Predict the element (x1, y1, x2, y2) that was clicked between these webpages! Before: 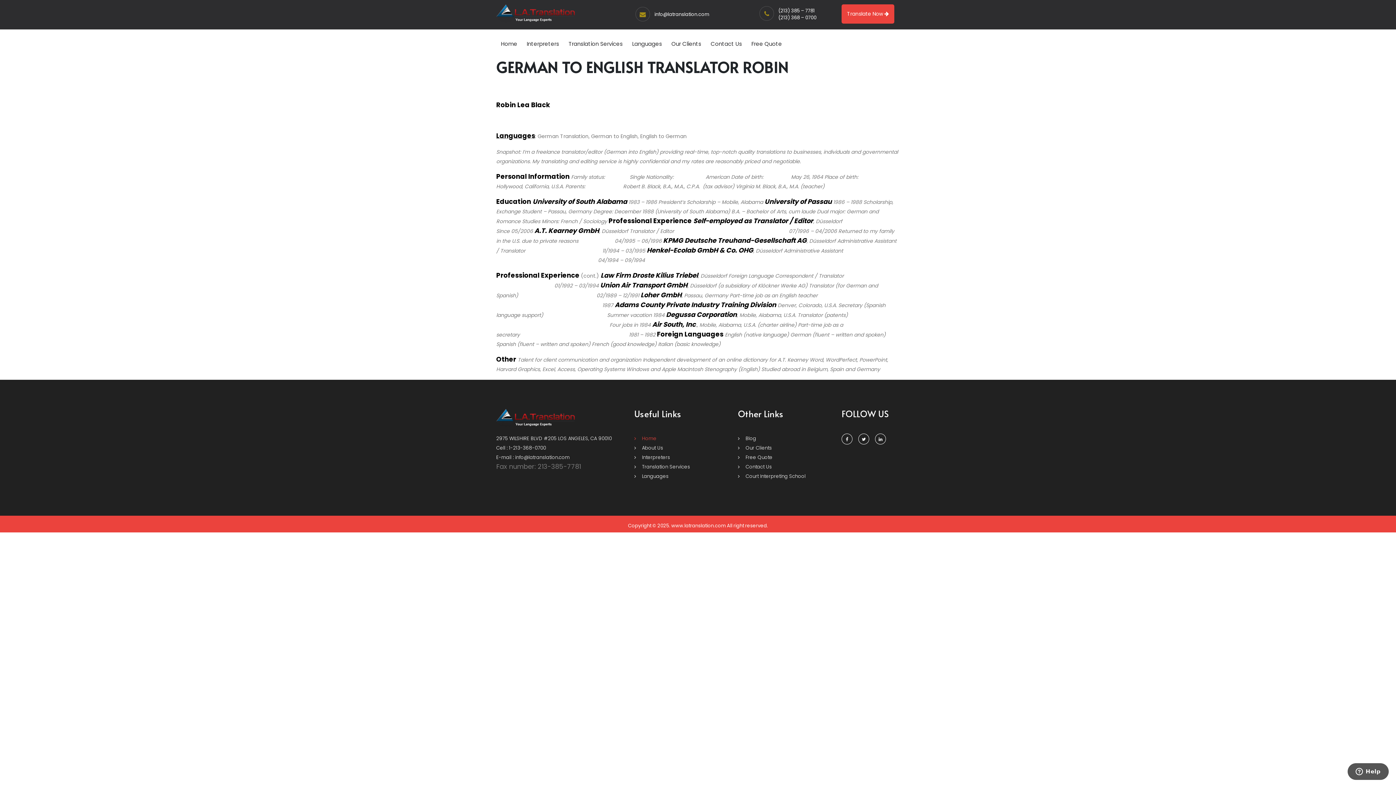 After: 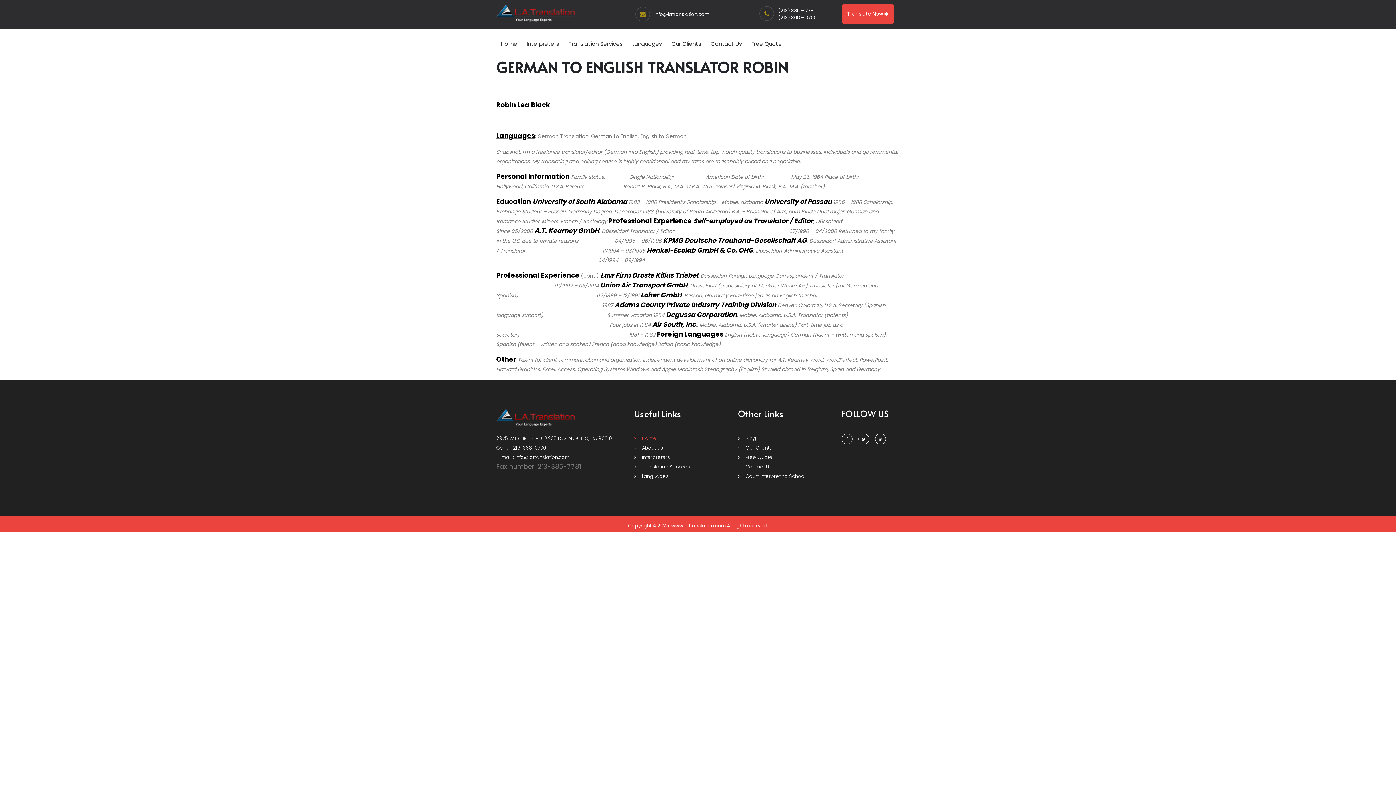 Action: label: 2975 WILSHIRE BLVD #205 LOS ANGELES, CA 90010 bbox: (496, 435, 612, 442)